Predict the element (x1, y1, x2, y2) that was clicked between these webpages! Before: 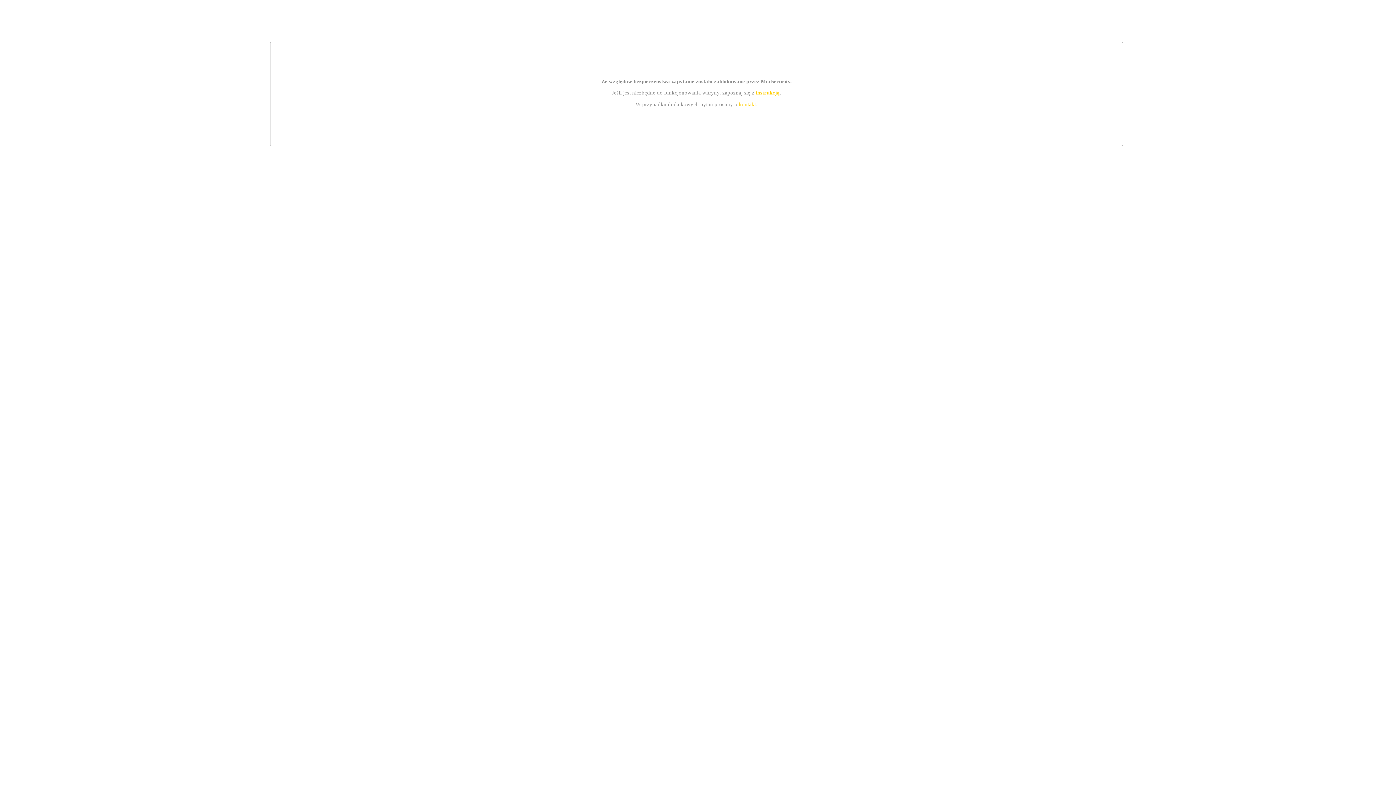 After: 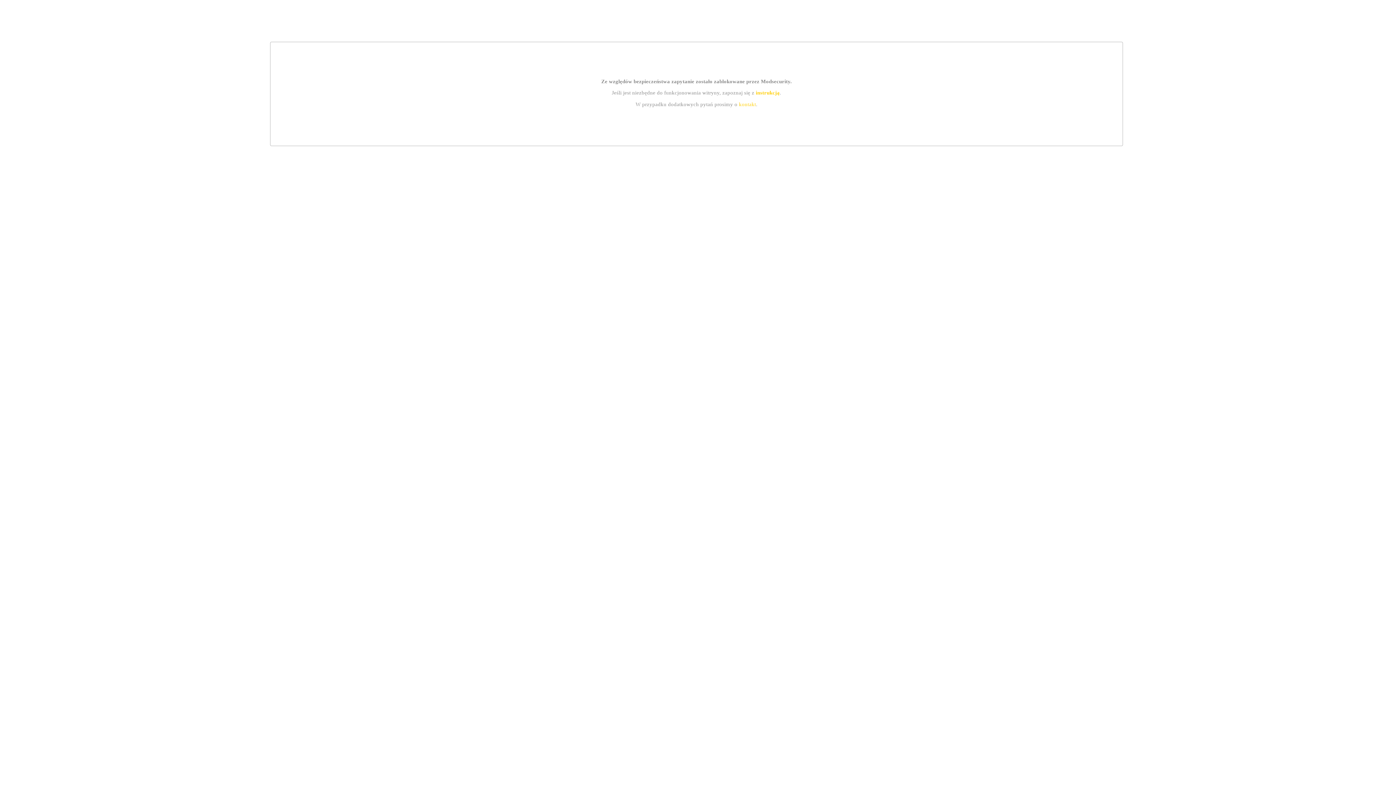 Action: label: kontakt bbox: (739, 101, 756, 107)